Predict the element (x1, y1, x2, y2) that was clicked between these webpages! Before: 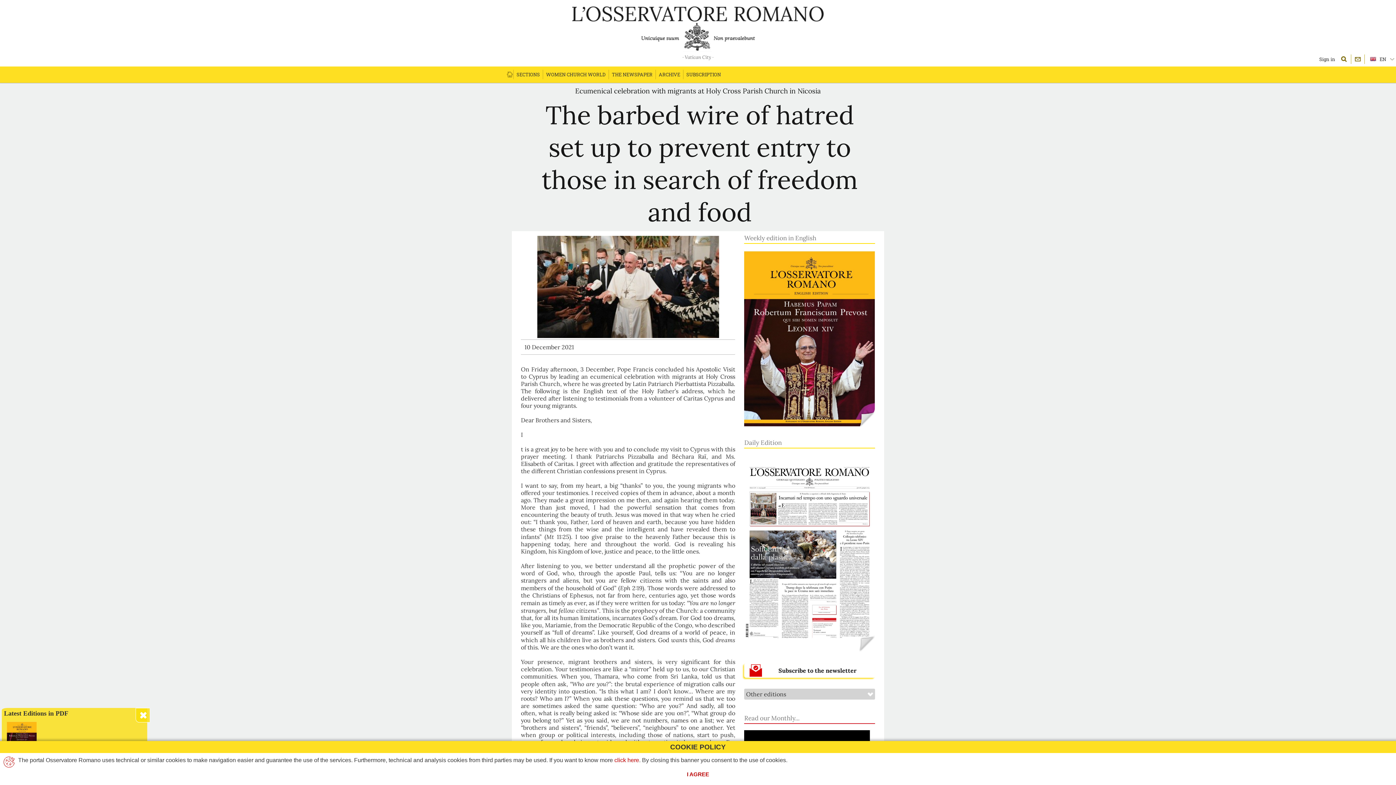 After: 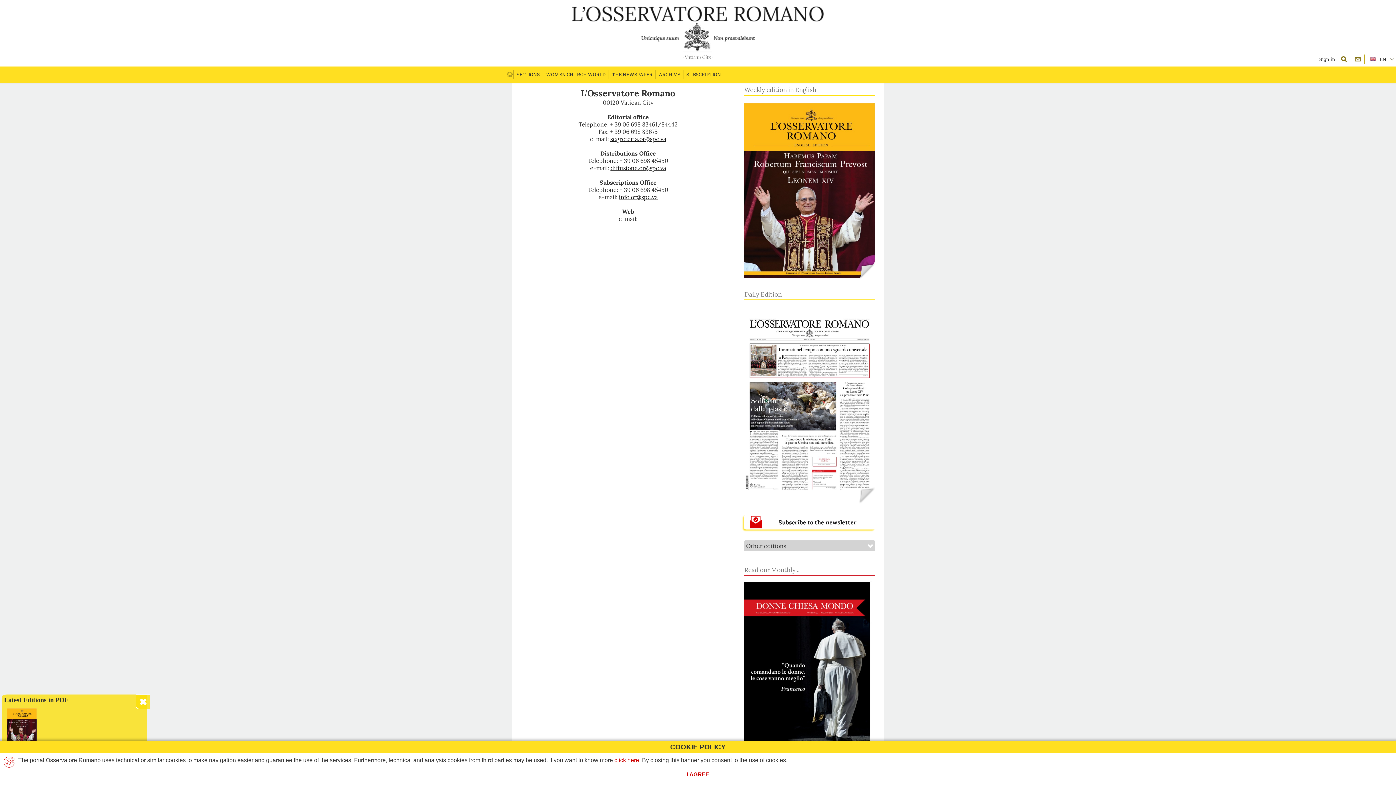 Action: bbox: (1351, 51, 1364, 67) label:  